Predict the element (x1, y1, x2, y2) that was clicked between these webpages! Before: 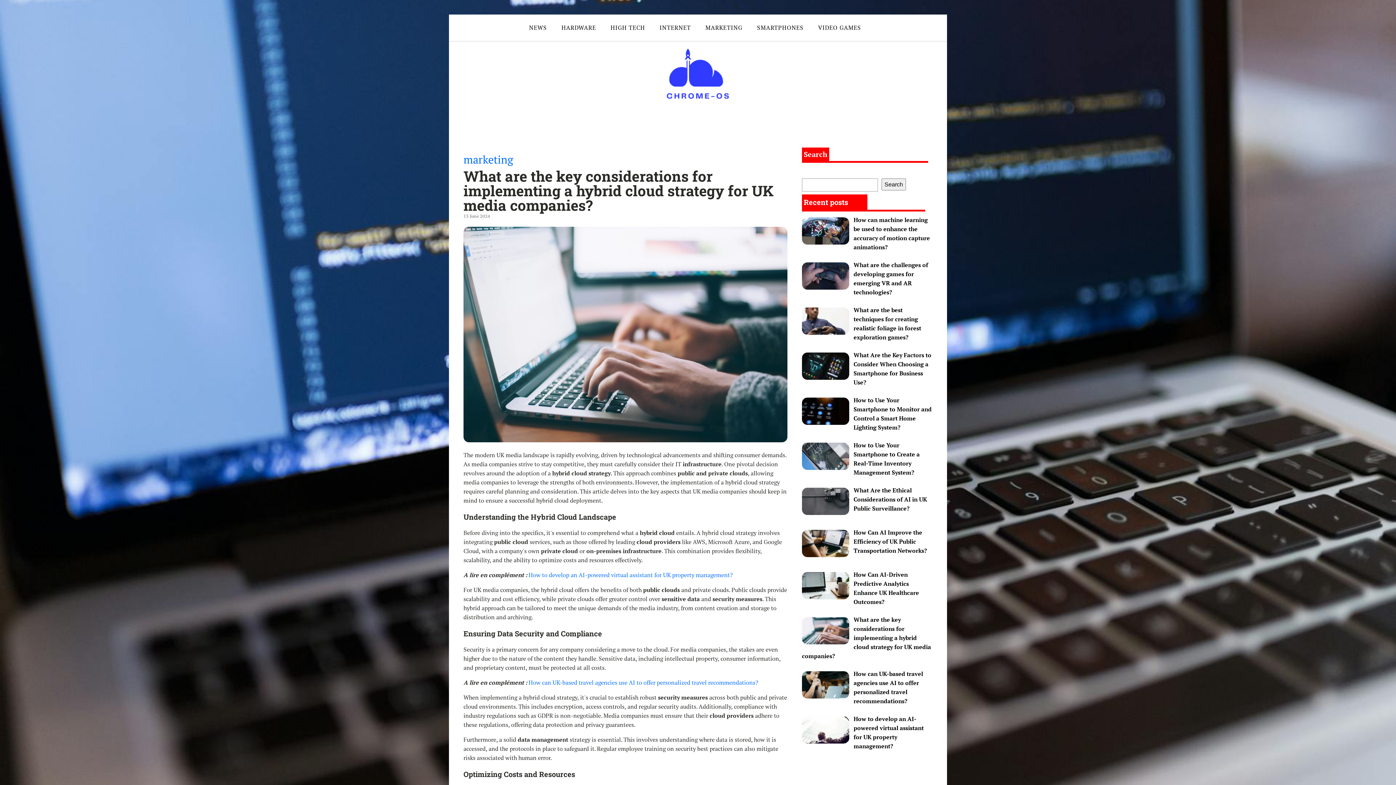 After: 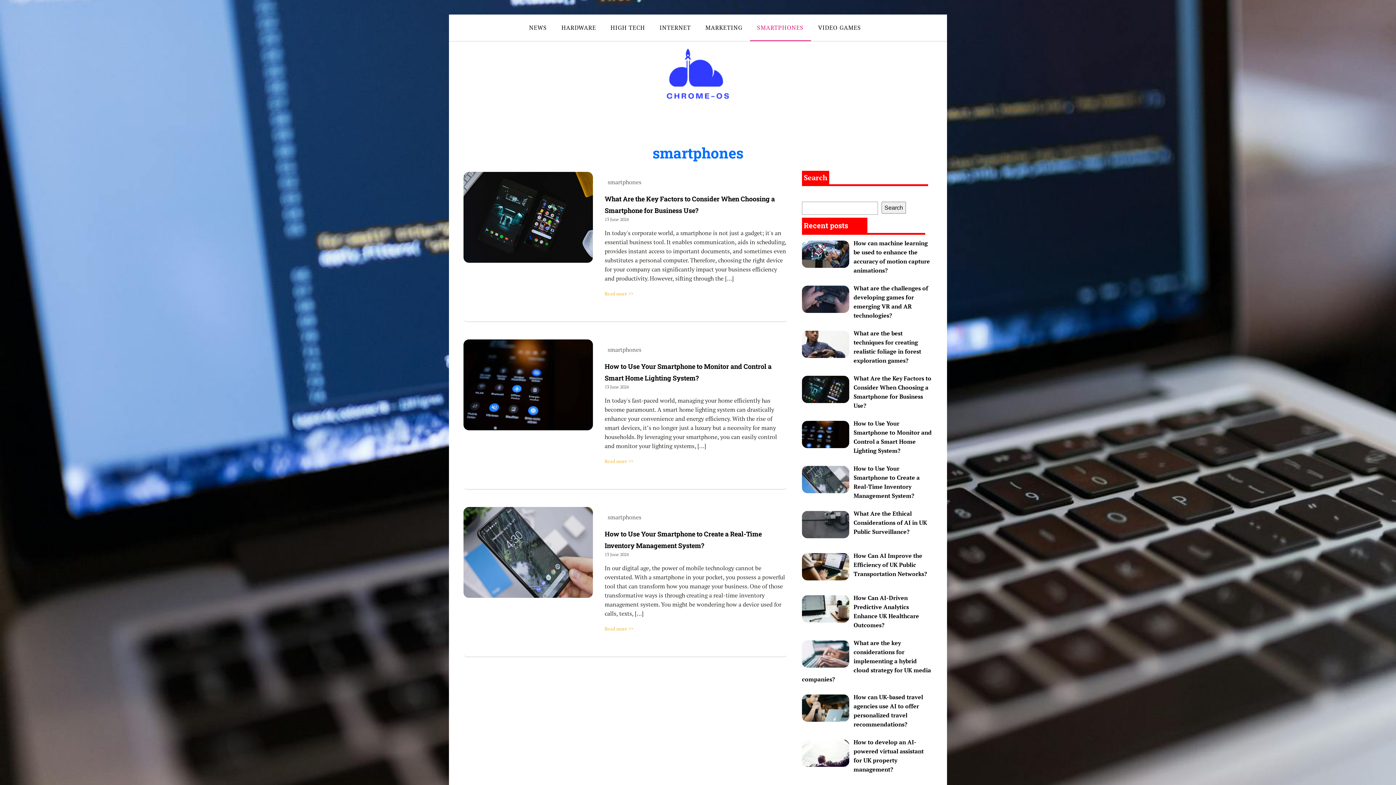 Action: bbox: (750, 14, 811, 41) label: SMARTPHONES